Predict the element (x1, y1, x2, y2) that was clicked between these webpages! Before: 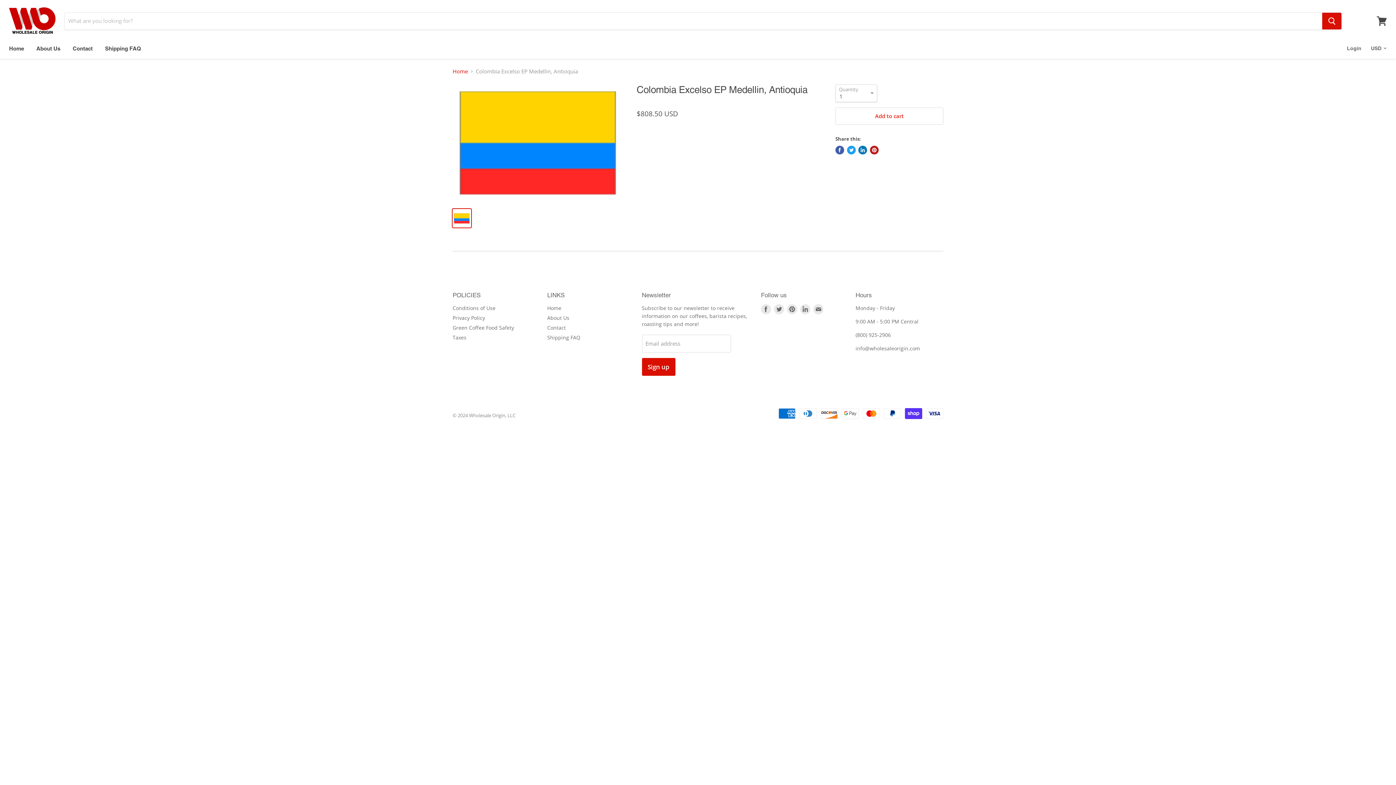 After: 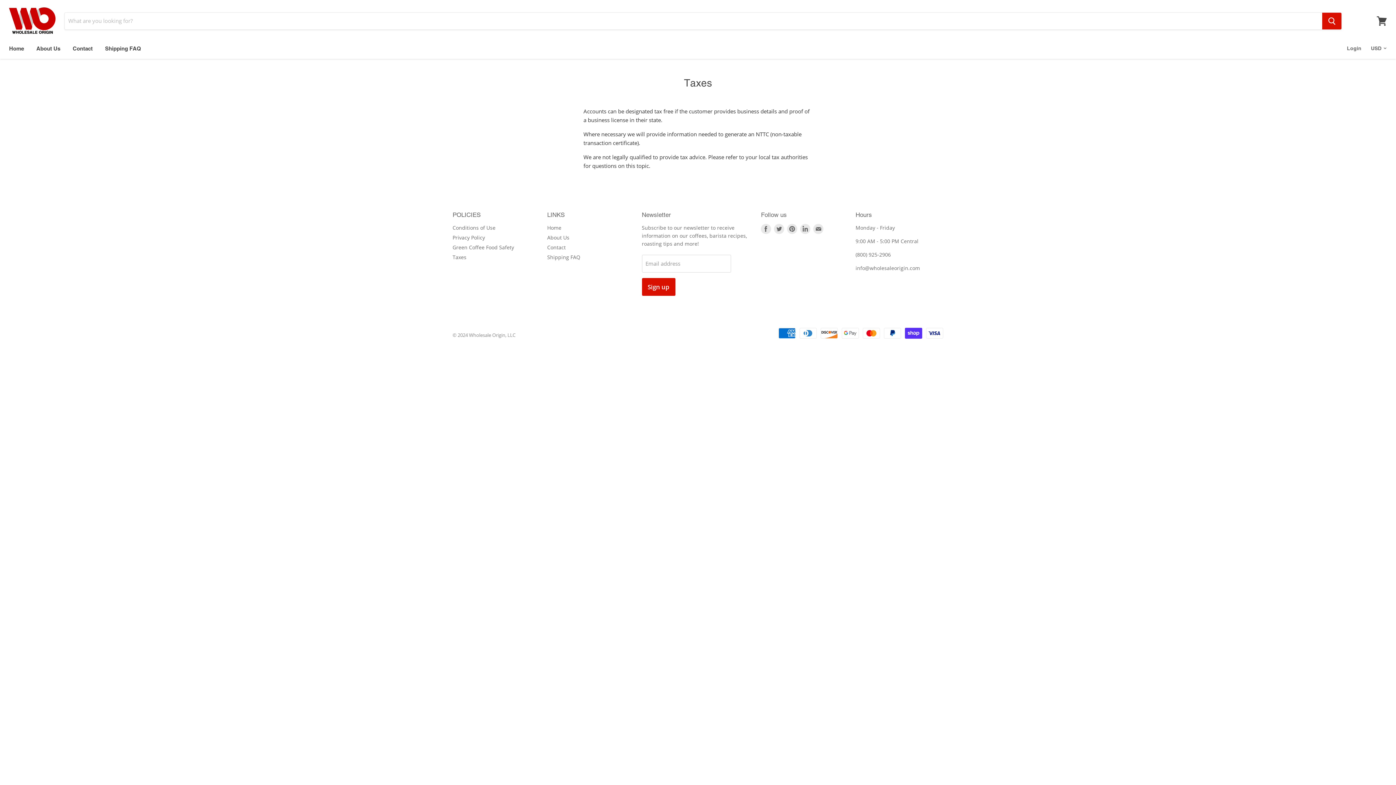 Action: label: Taxes bbox: (452, 334, 466, 340)